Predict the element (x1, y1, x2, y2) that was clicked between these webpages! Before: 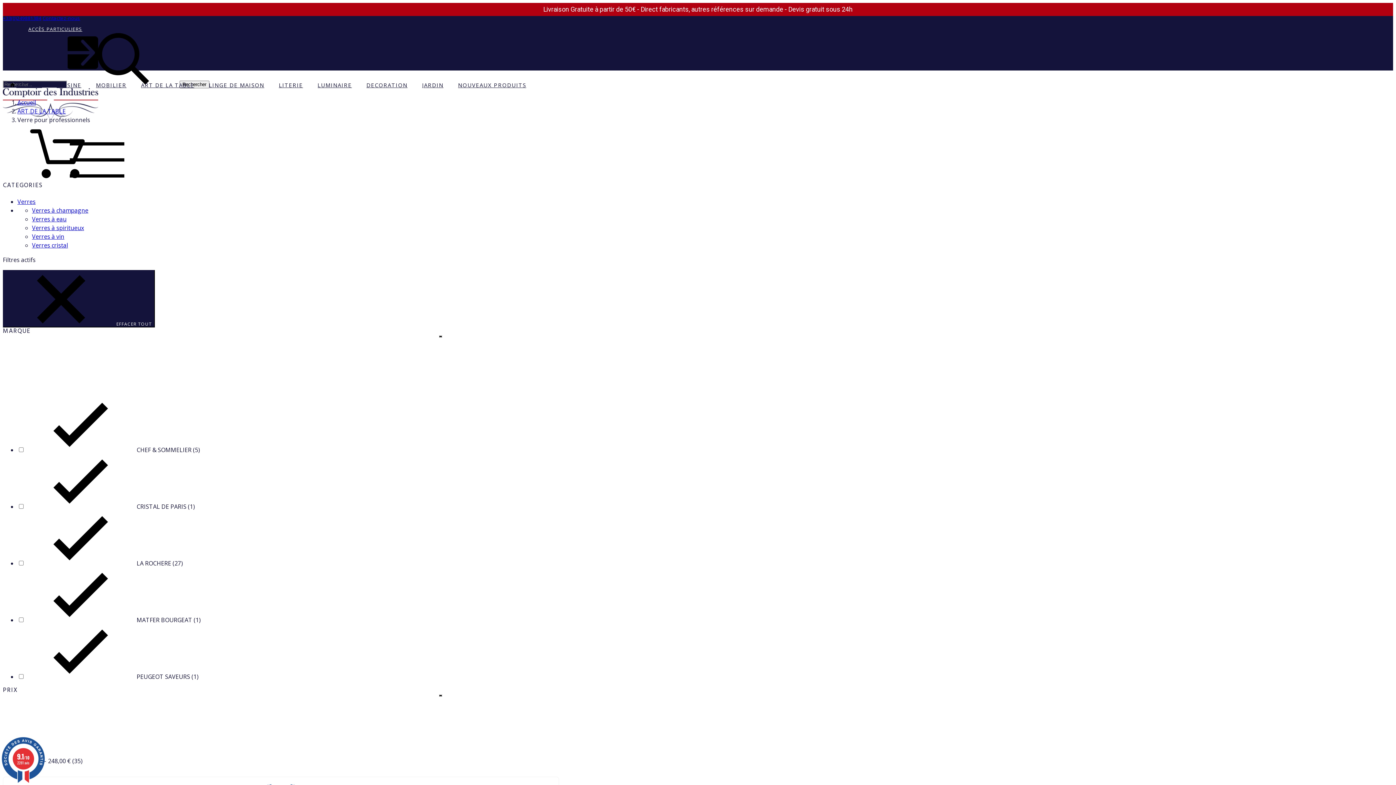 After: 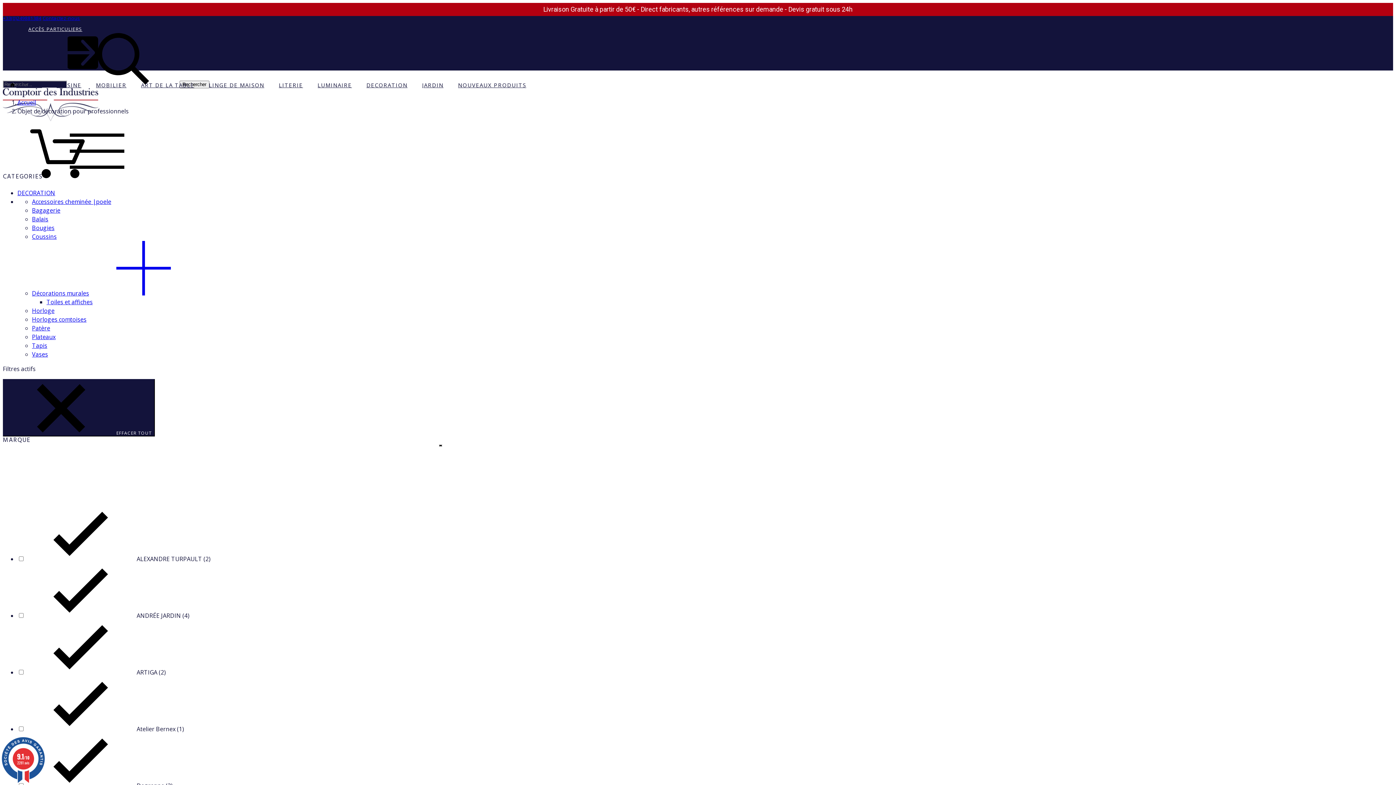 Action: label: DECORATION bbox: (359, 70, 414, 99)